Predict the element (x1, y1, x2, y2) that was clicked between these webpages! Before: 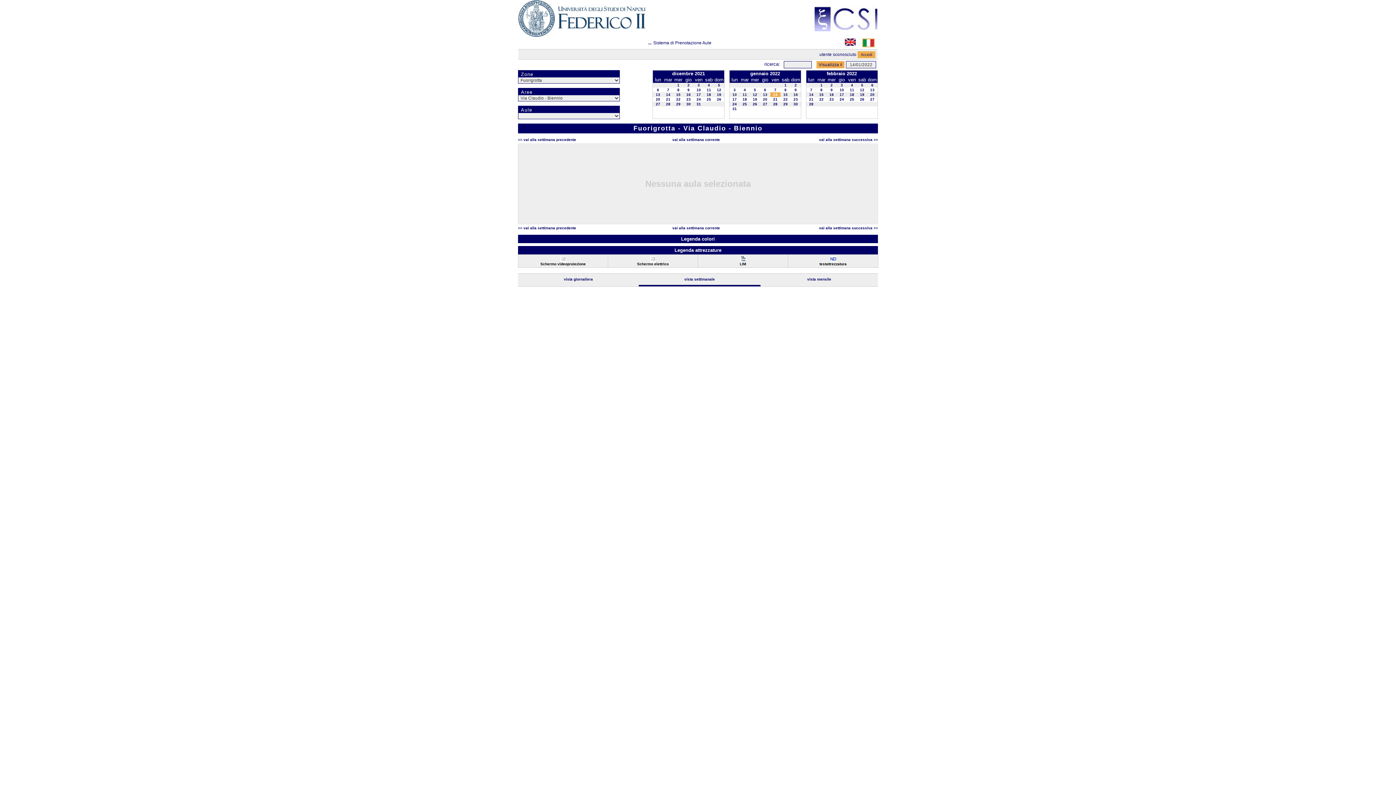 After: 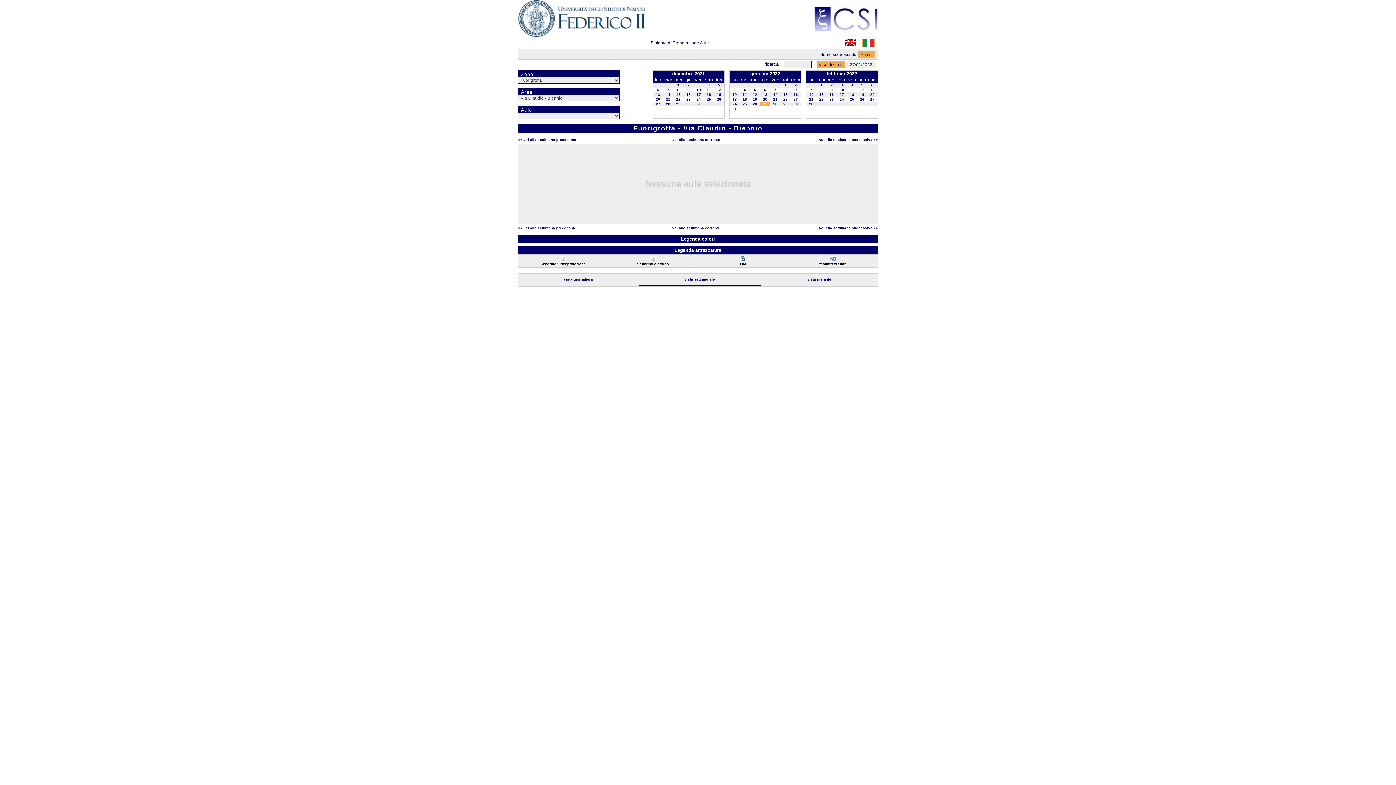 Action: label: 27 bbox: (763, 102, 767, 106)